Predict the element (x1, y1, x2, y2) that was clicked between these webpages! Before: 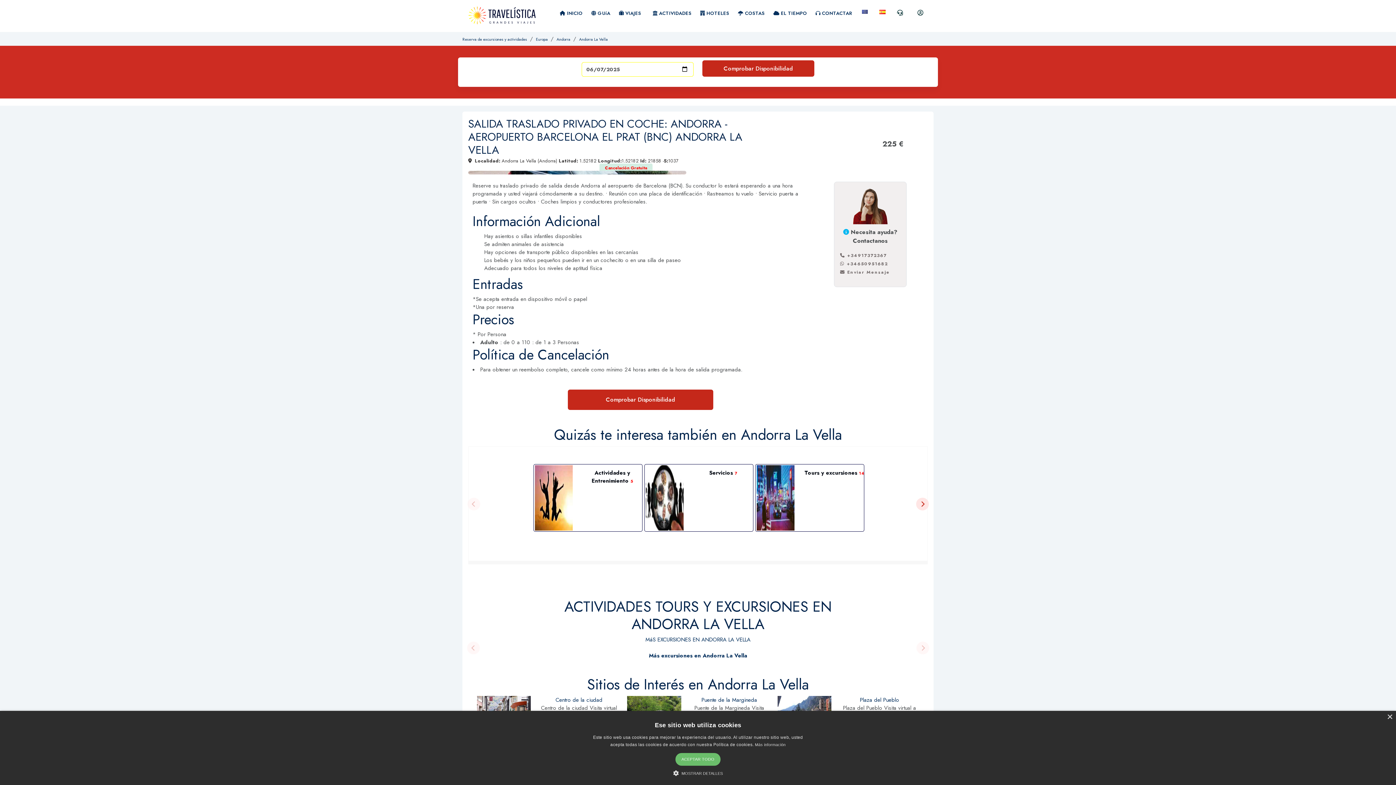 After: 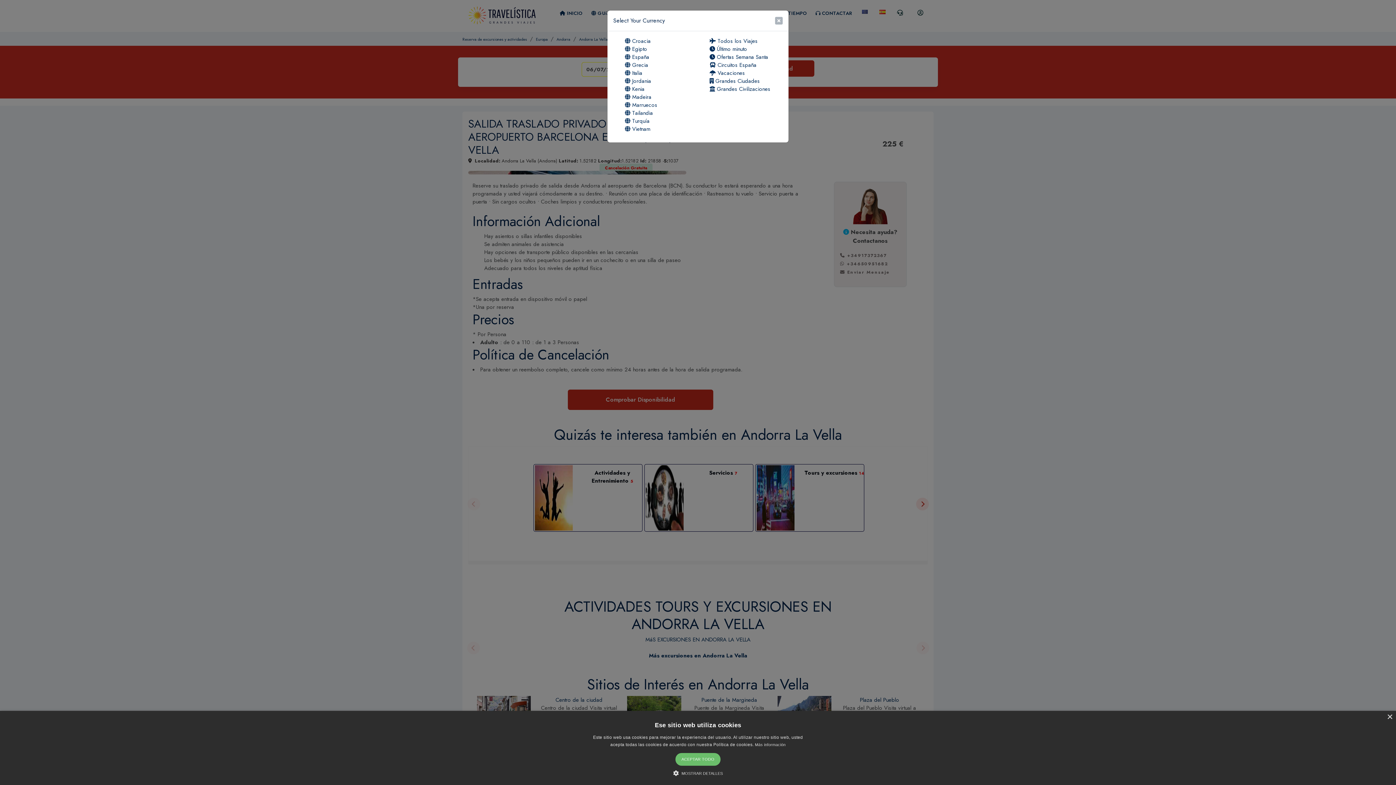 Action: bbox: (614, 4, 645, 21) label:  VIAJES